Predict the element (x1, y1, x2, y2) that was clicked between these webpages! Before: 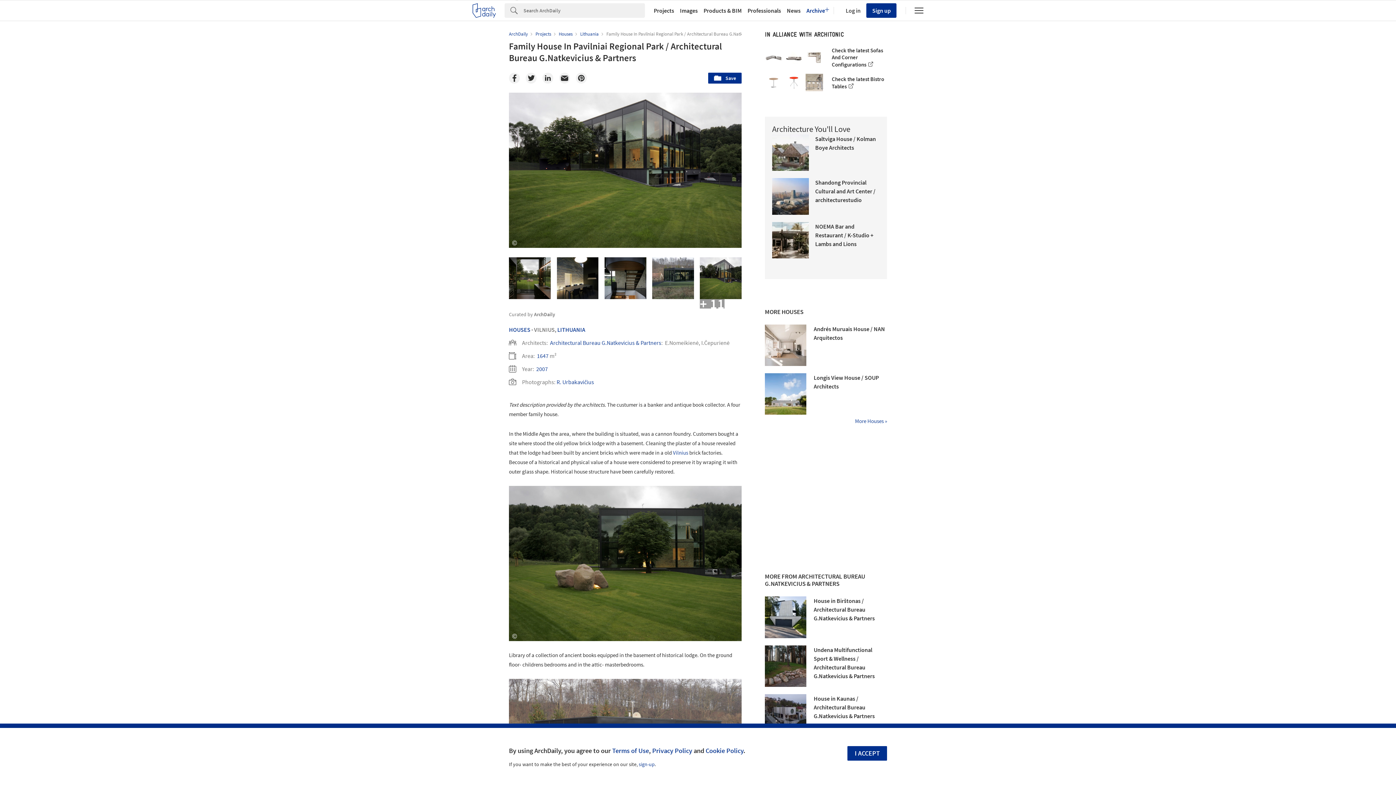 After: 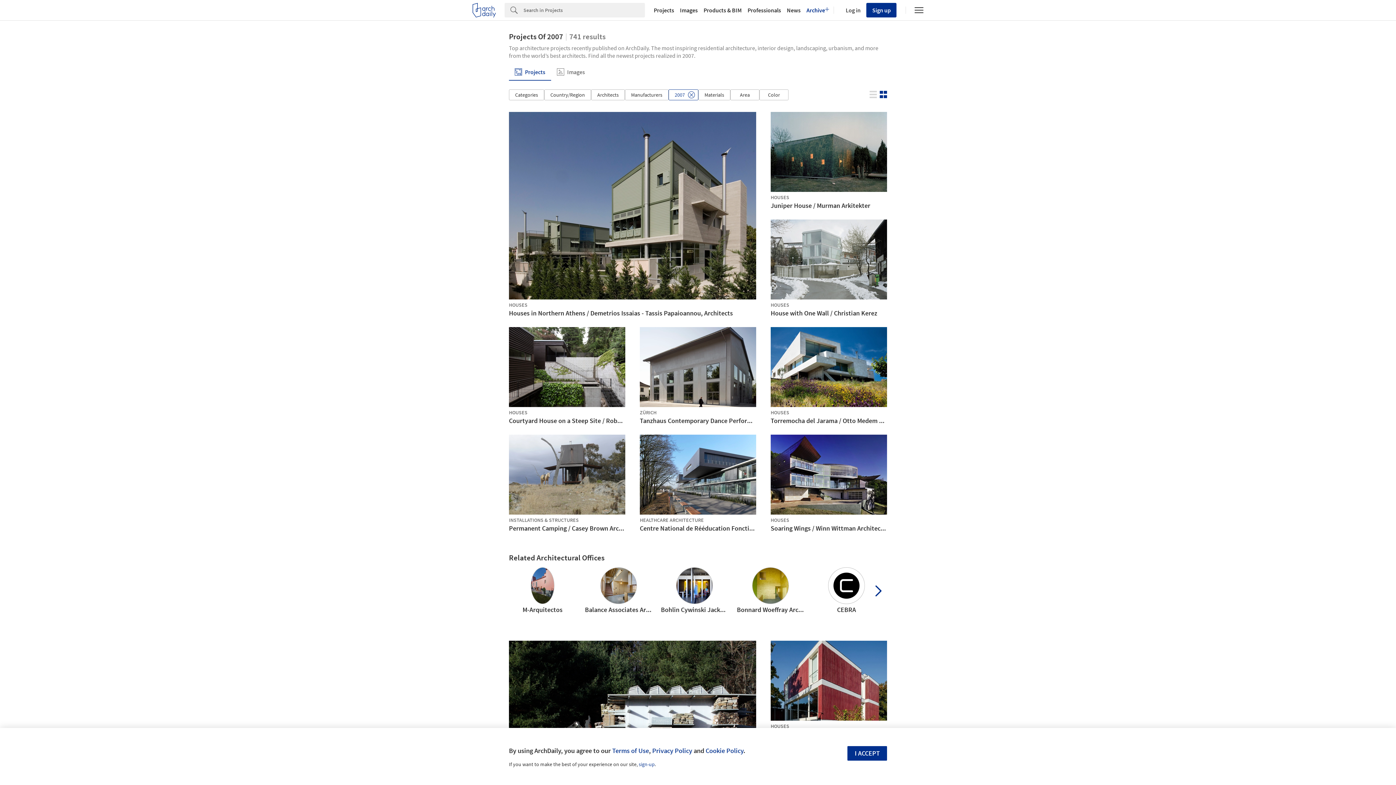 Action: label: 2007 bbox: (536, 365, 548, 372)